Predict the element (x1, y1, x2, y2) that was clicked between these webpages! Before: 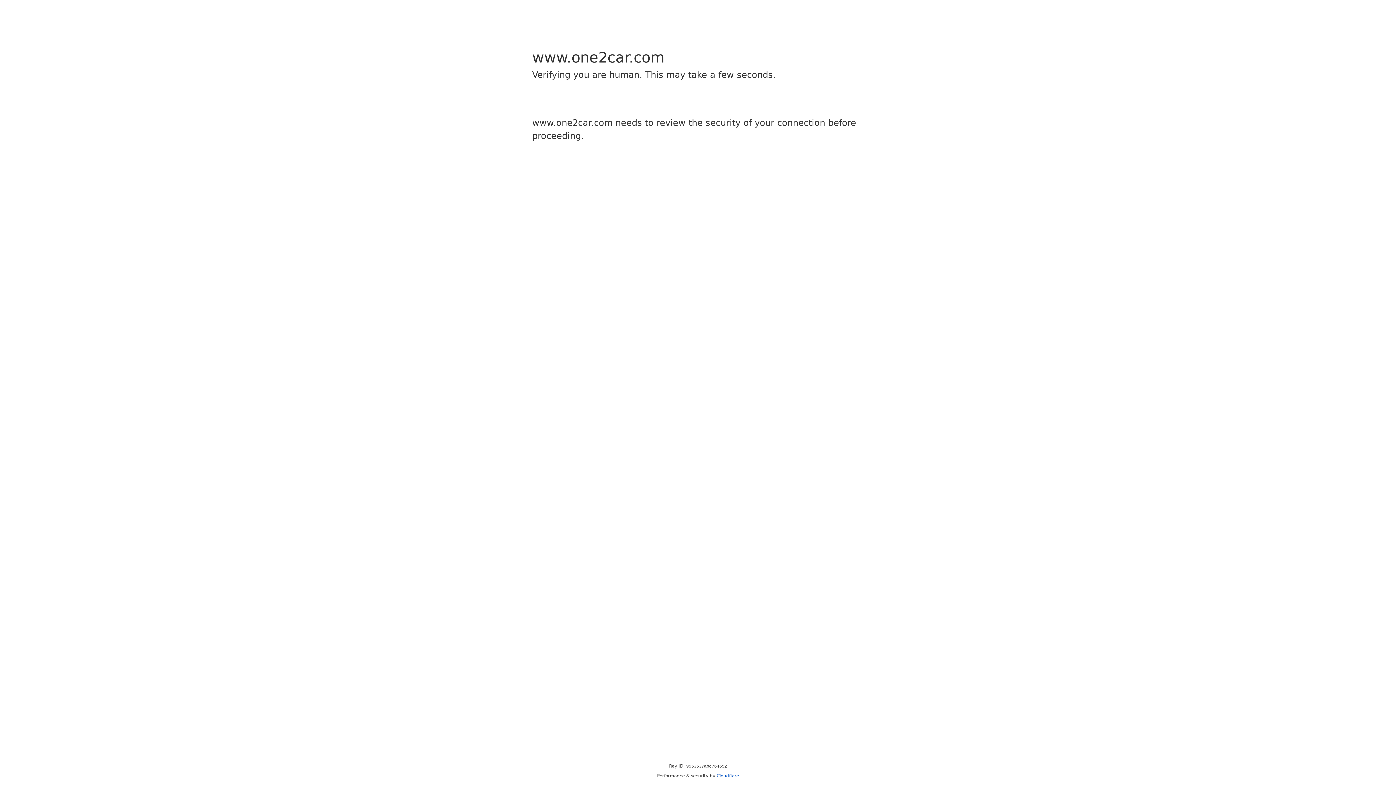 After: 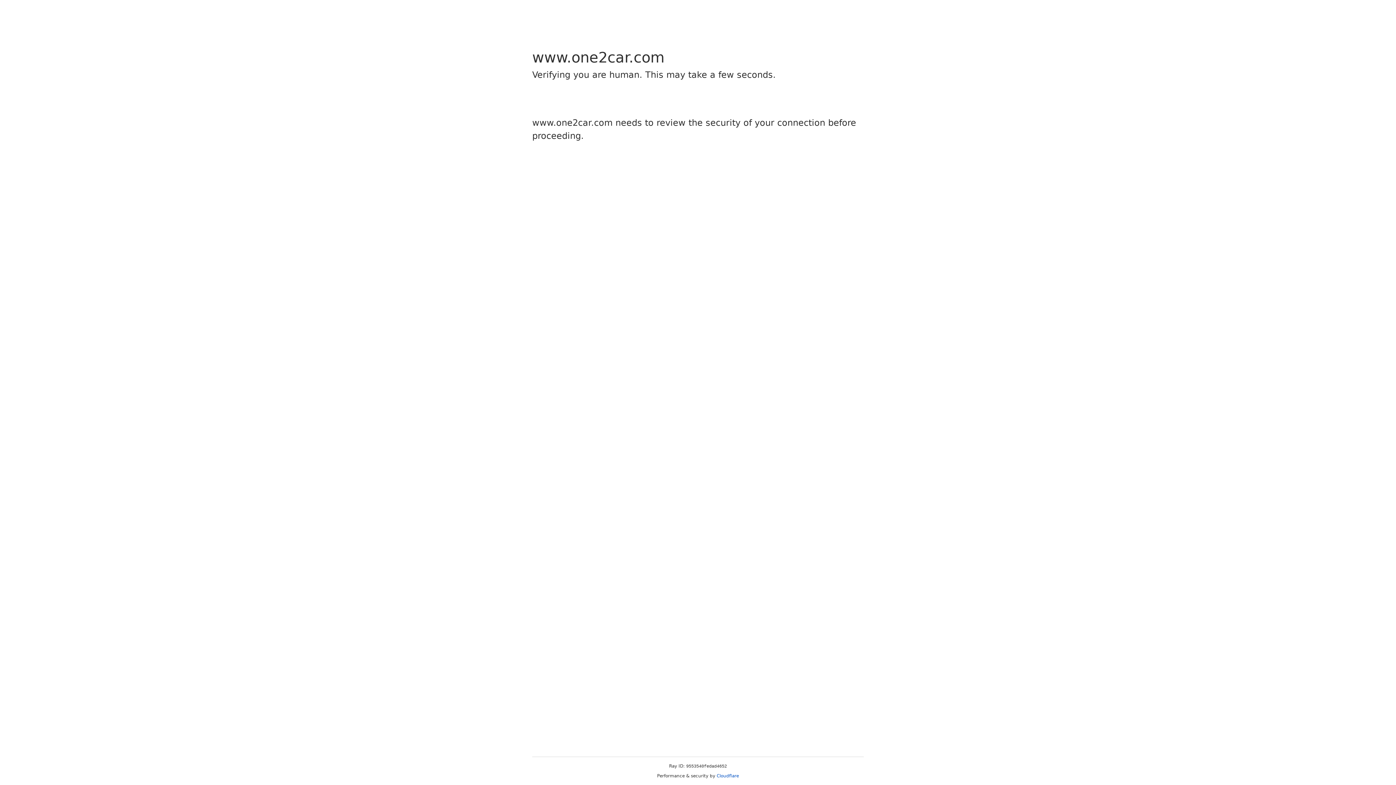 Action: bbox: (716, 773, 739, 778) label: Cloudflare